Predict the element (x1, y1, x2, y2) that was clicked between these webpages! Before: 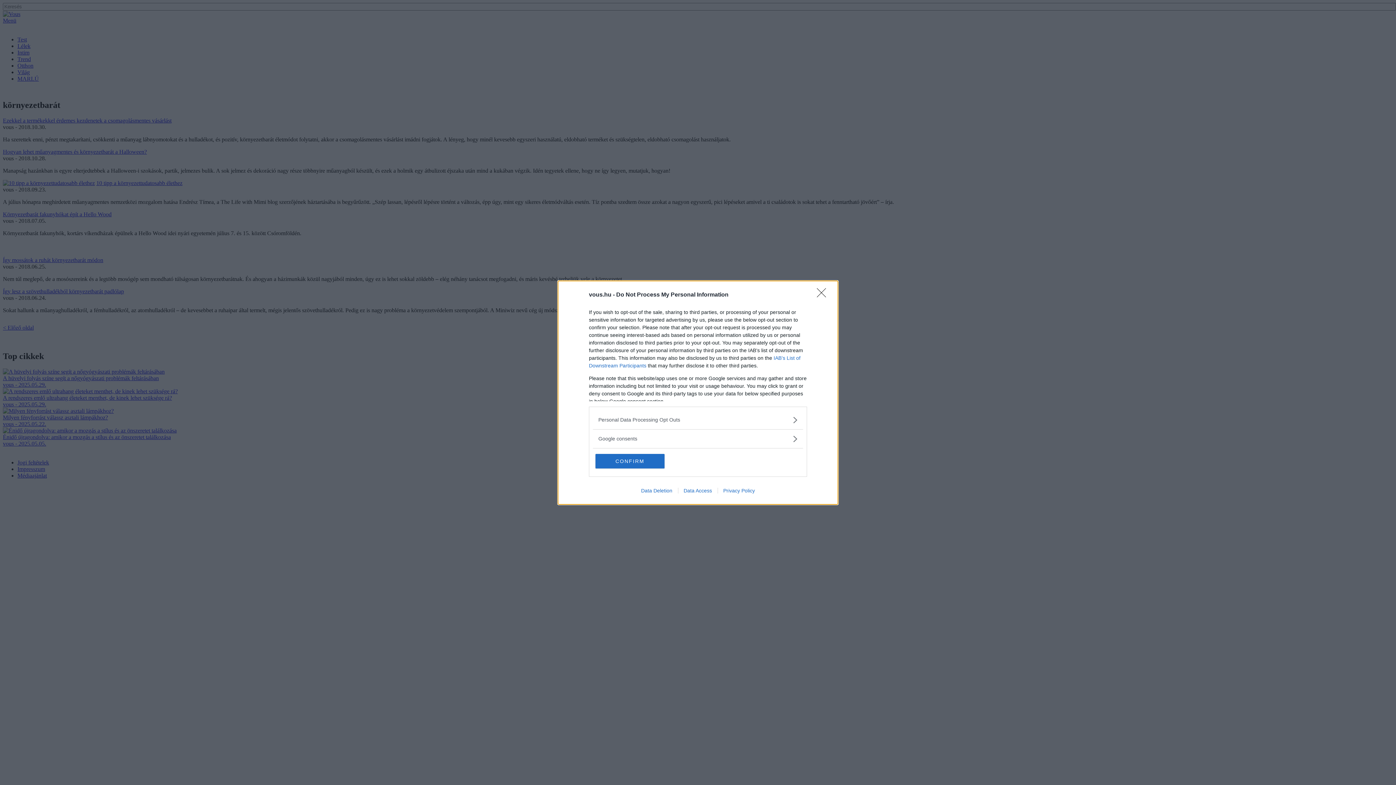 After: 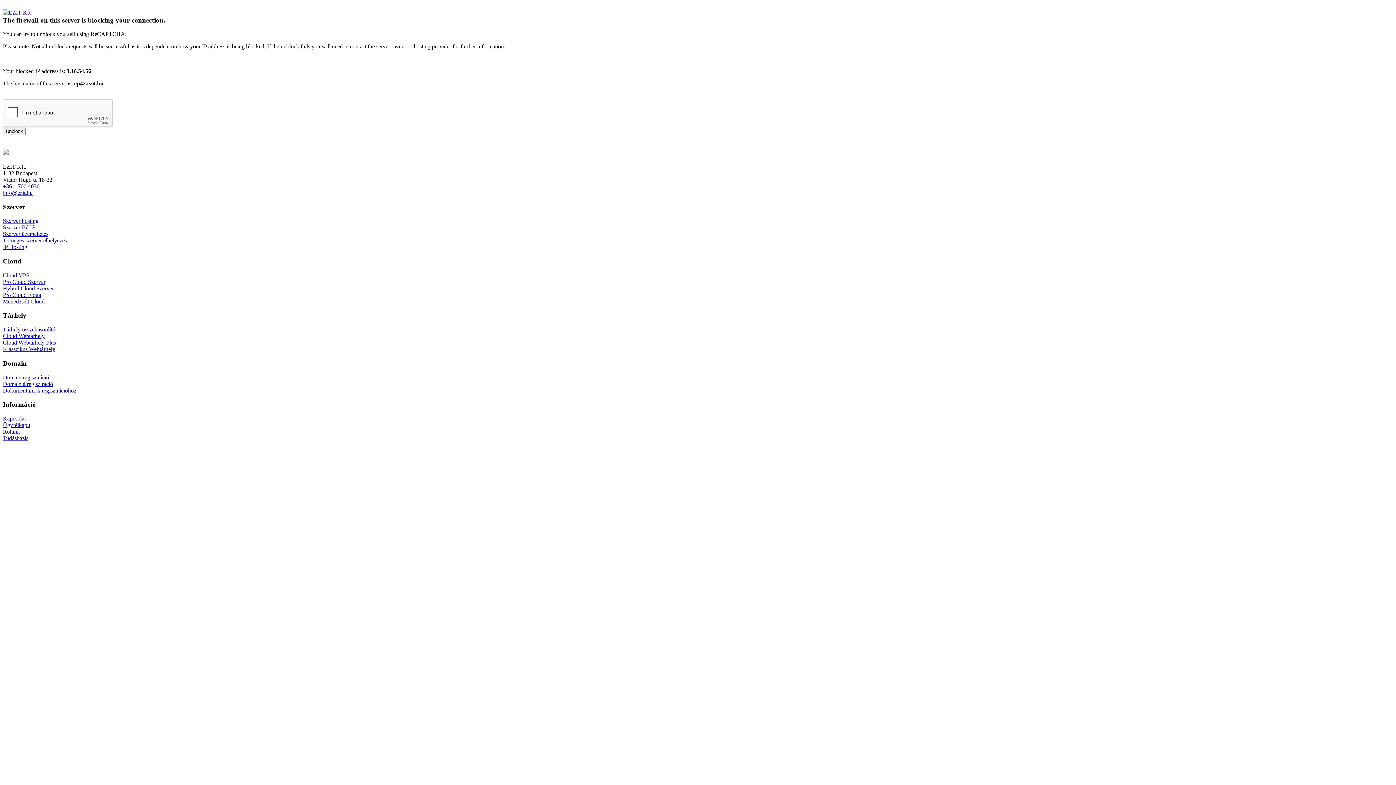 Action: label: Data Access bbox: (678, 487, 717, 493)